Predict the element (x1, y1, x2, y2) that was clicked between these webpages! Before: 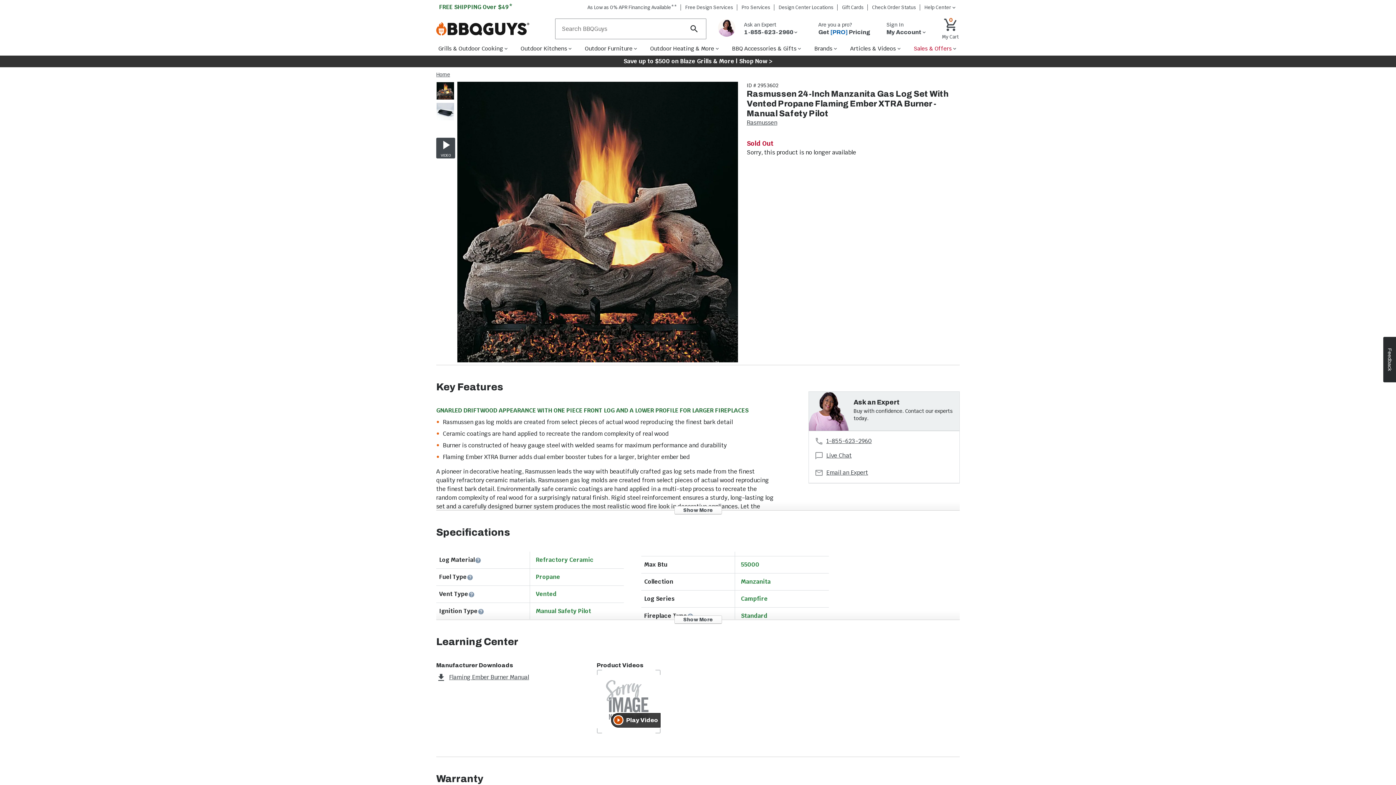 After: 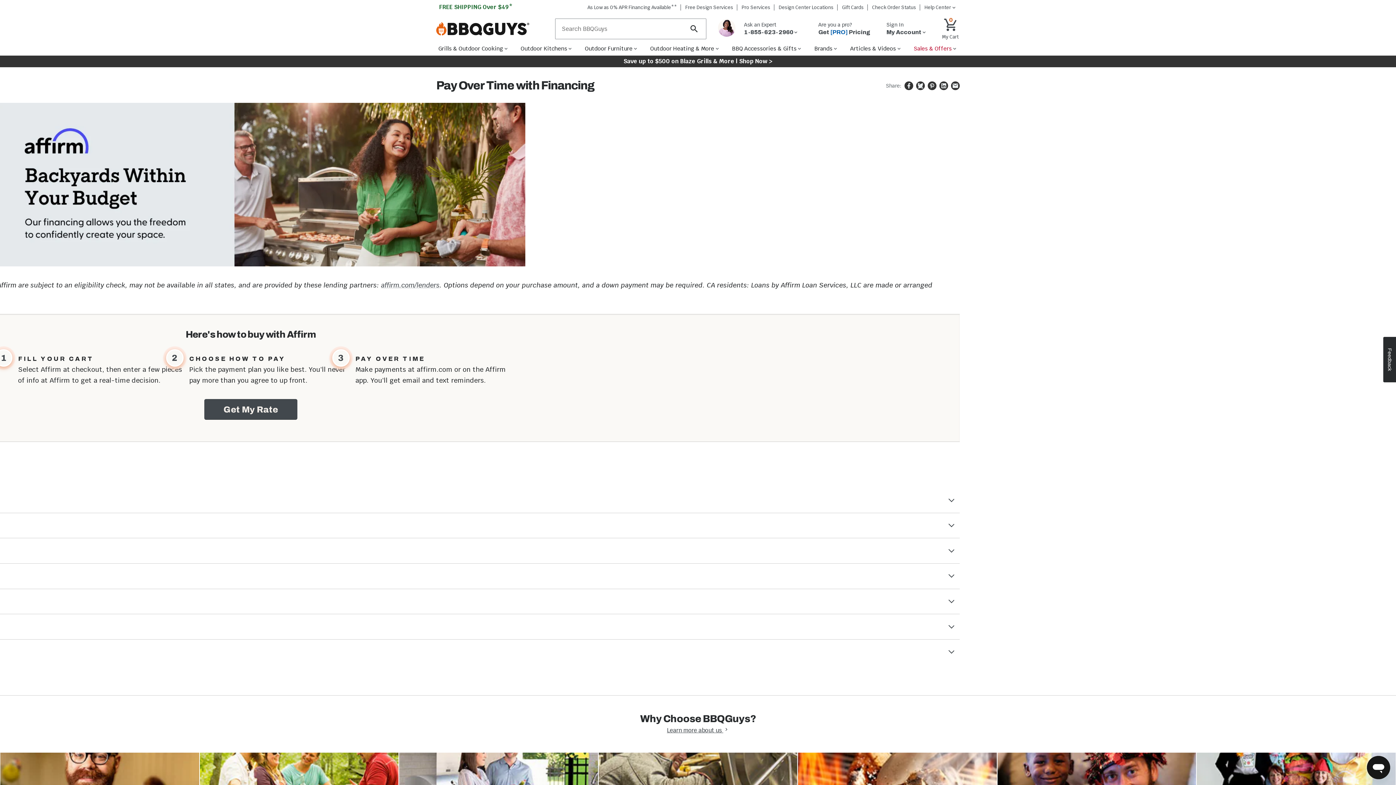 Action: label: As Low as 0% APR Financing Available** bbox: (583, 4, 681, 10)